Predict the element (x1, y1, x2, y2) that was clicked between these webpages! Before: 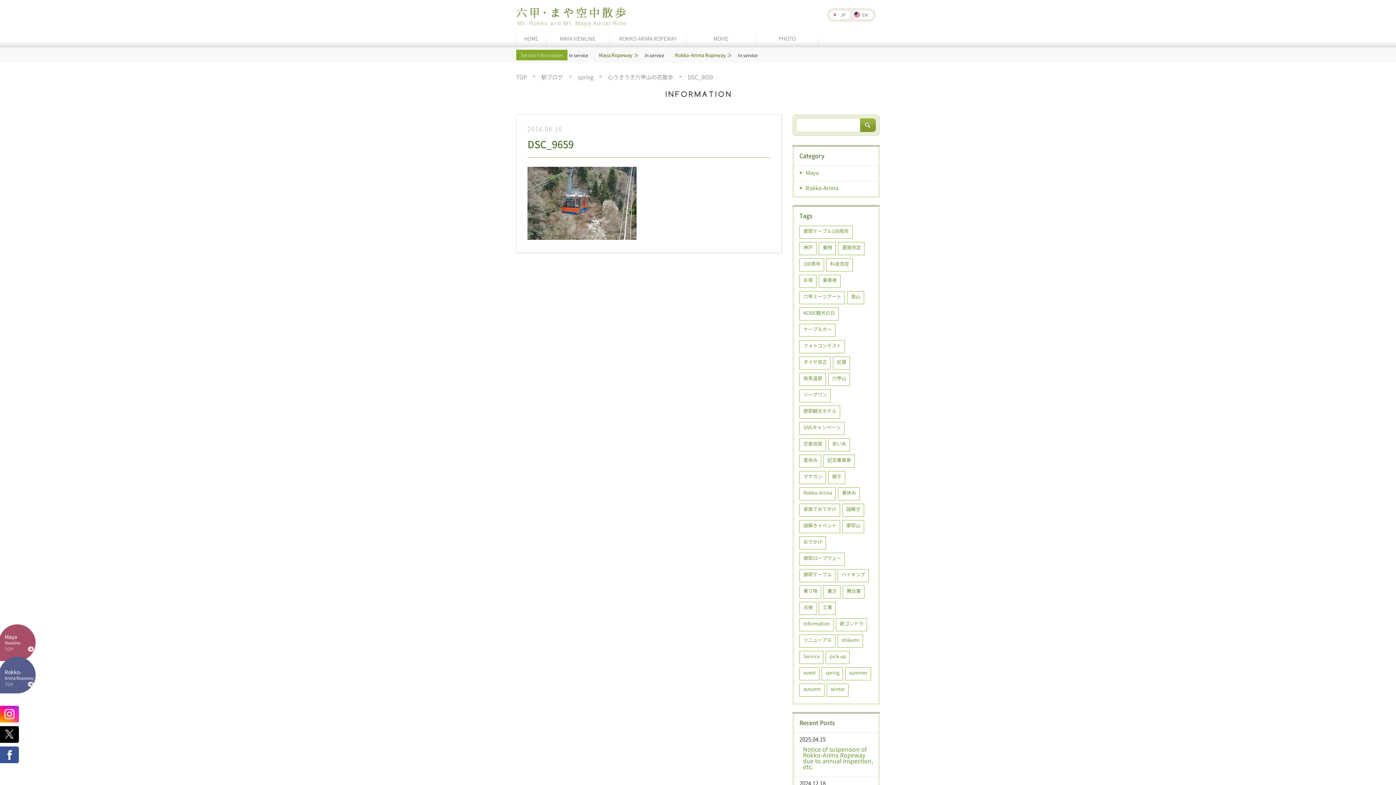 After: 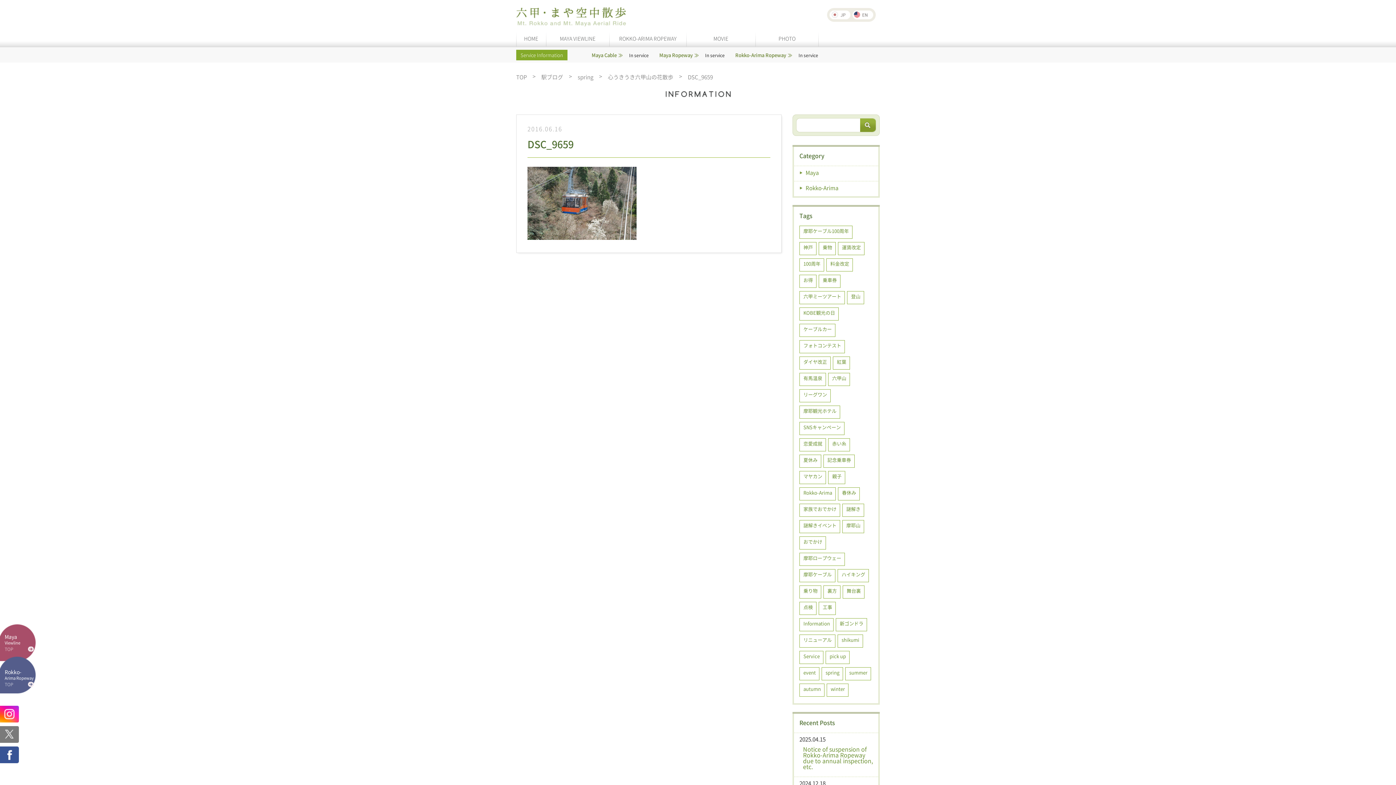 Action: bbox: (0, 726, 18, 743)